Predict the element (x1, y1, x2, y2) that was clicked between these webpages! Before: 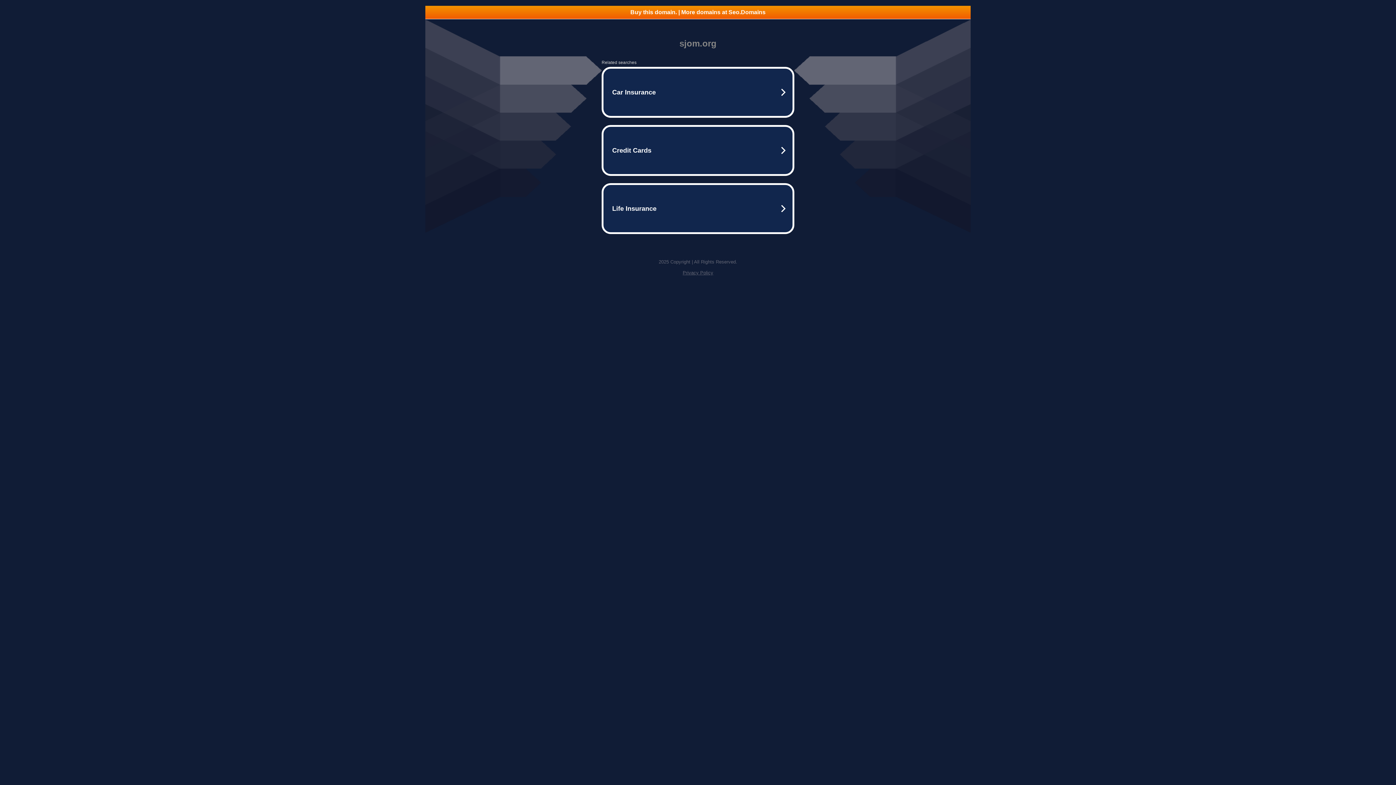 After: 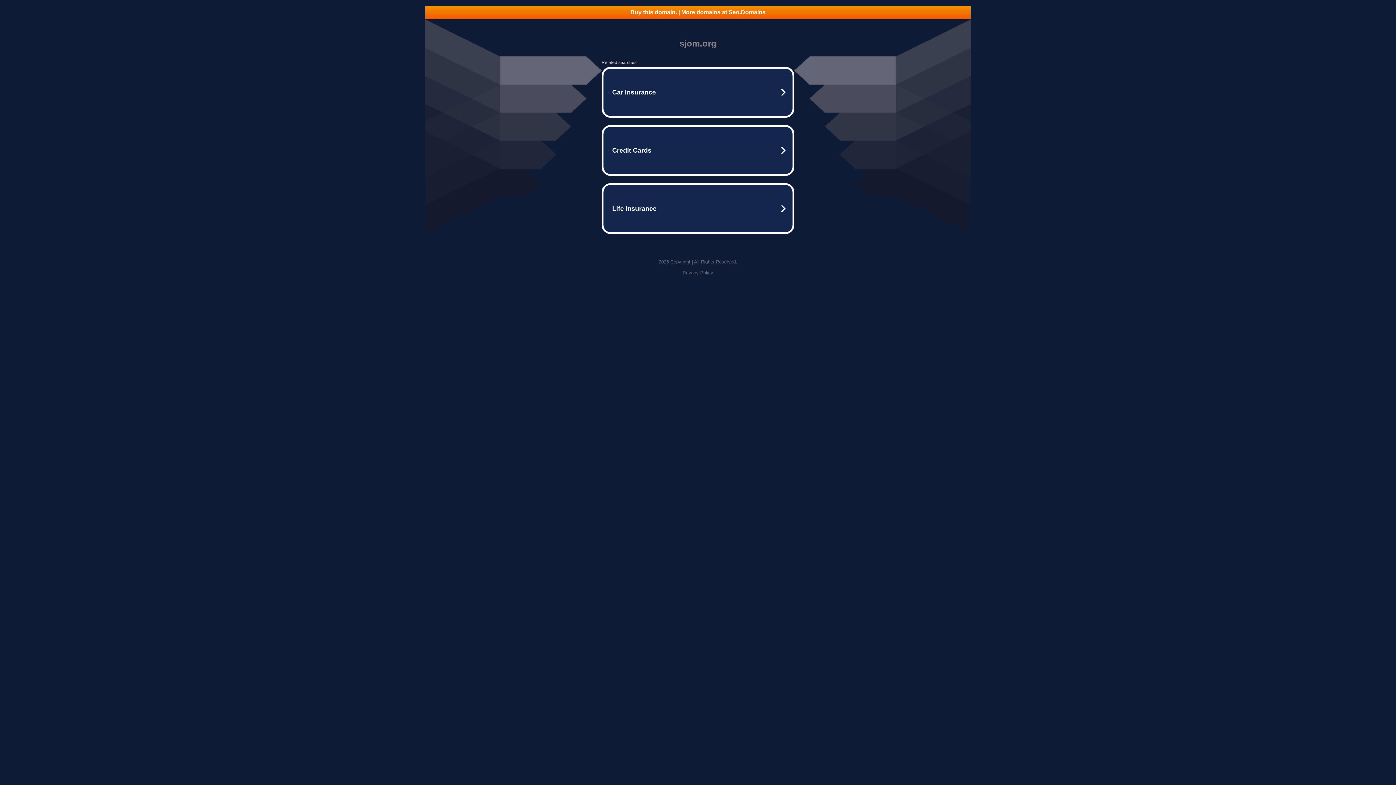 Action: label: Privacy Policy bbox: (682, 270, 713, 275)